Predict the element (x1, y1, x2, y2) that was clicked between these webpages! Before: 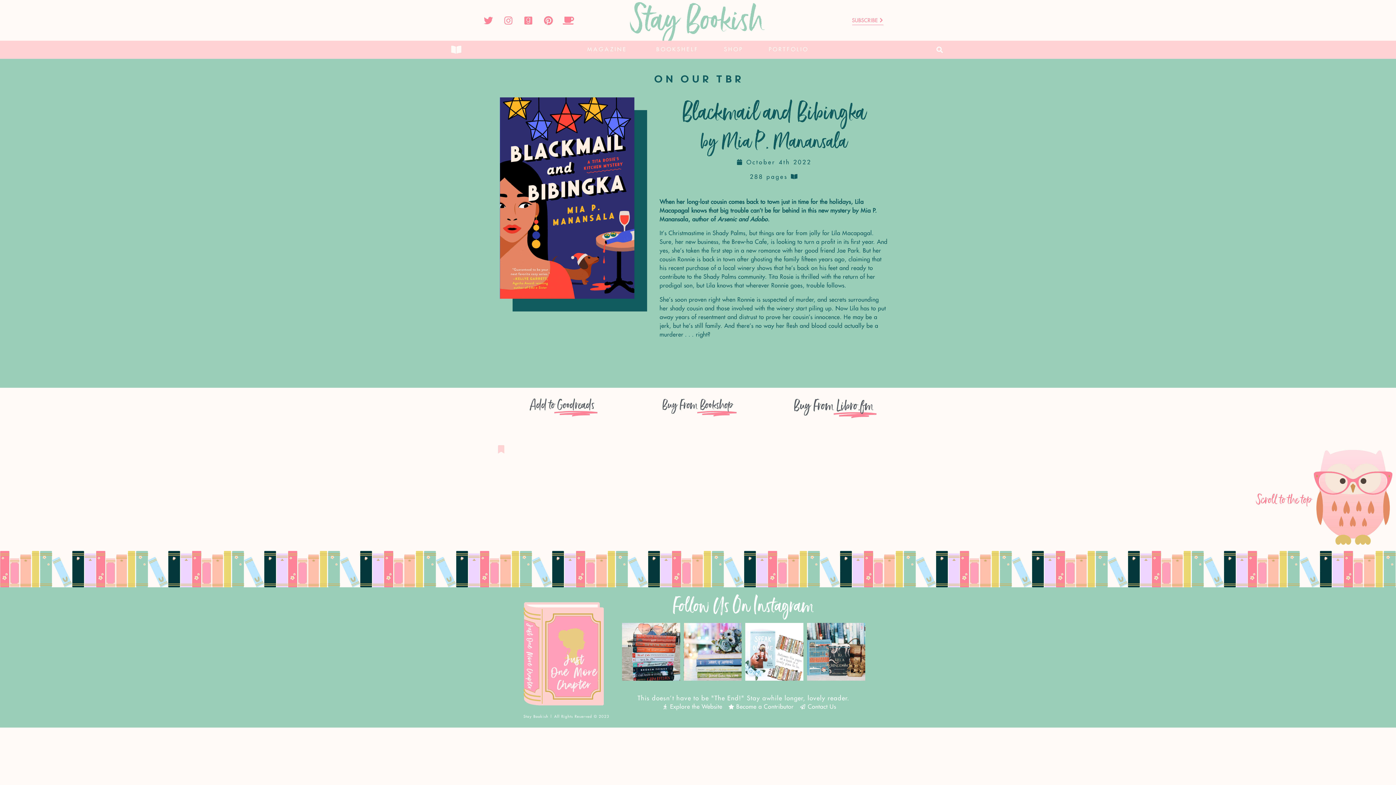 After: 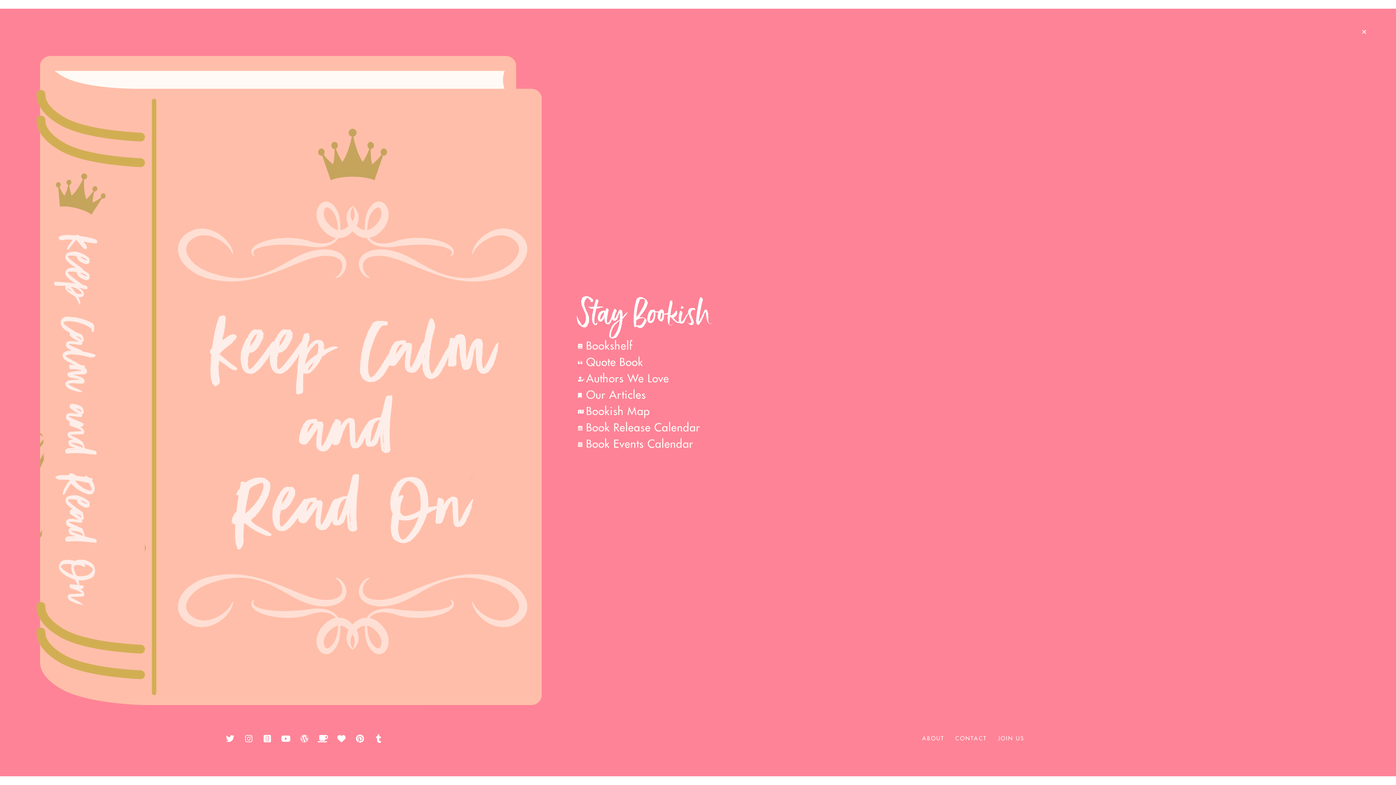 Action: bbox: (451, 44, 460, 54)